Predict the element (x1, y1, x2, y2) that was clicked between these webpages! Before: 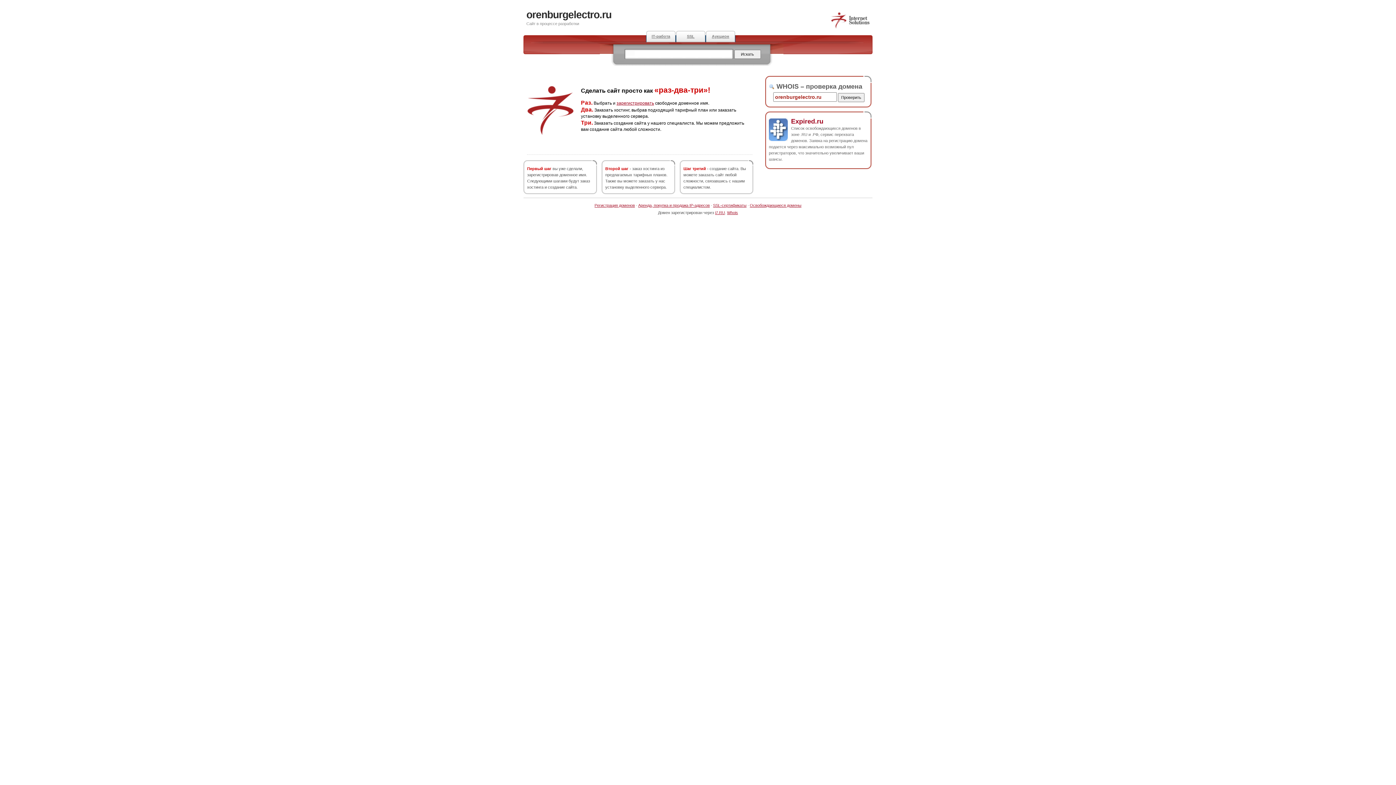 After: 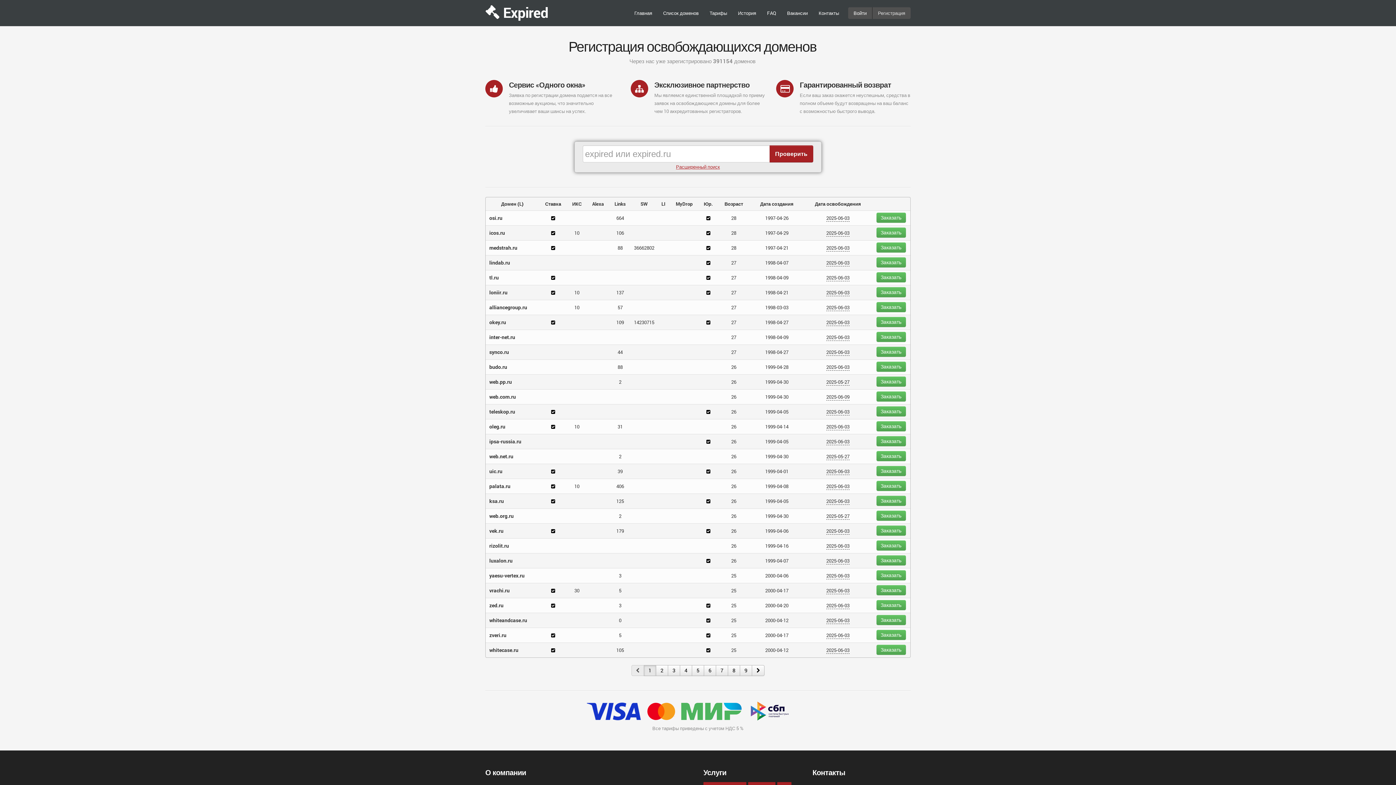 Action: label: Аукцион bbox: (705, 30, 735, 42)